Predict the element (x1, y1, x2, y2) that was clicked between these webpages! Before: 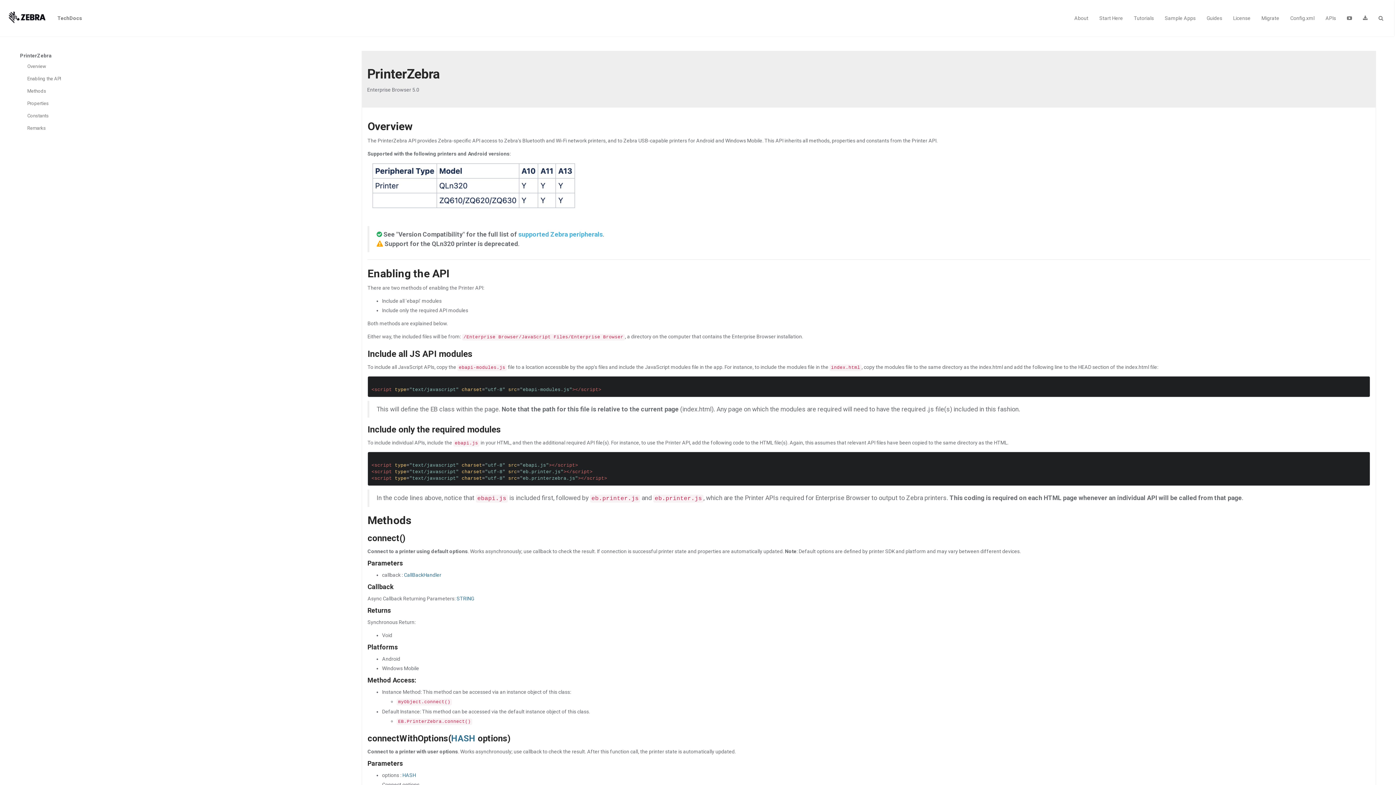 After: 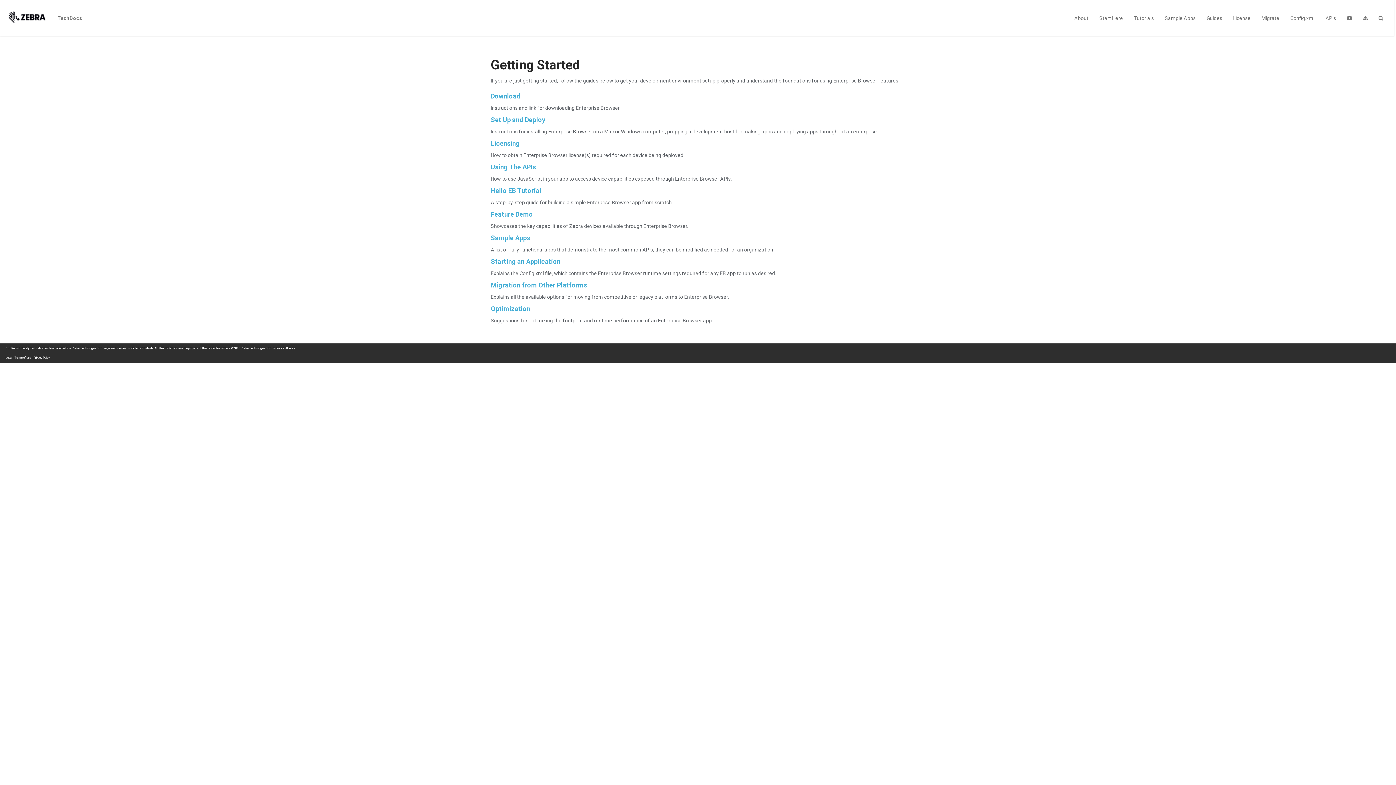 Action: bbox: (1094, 0, 1128, 36) label: Start Here